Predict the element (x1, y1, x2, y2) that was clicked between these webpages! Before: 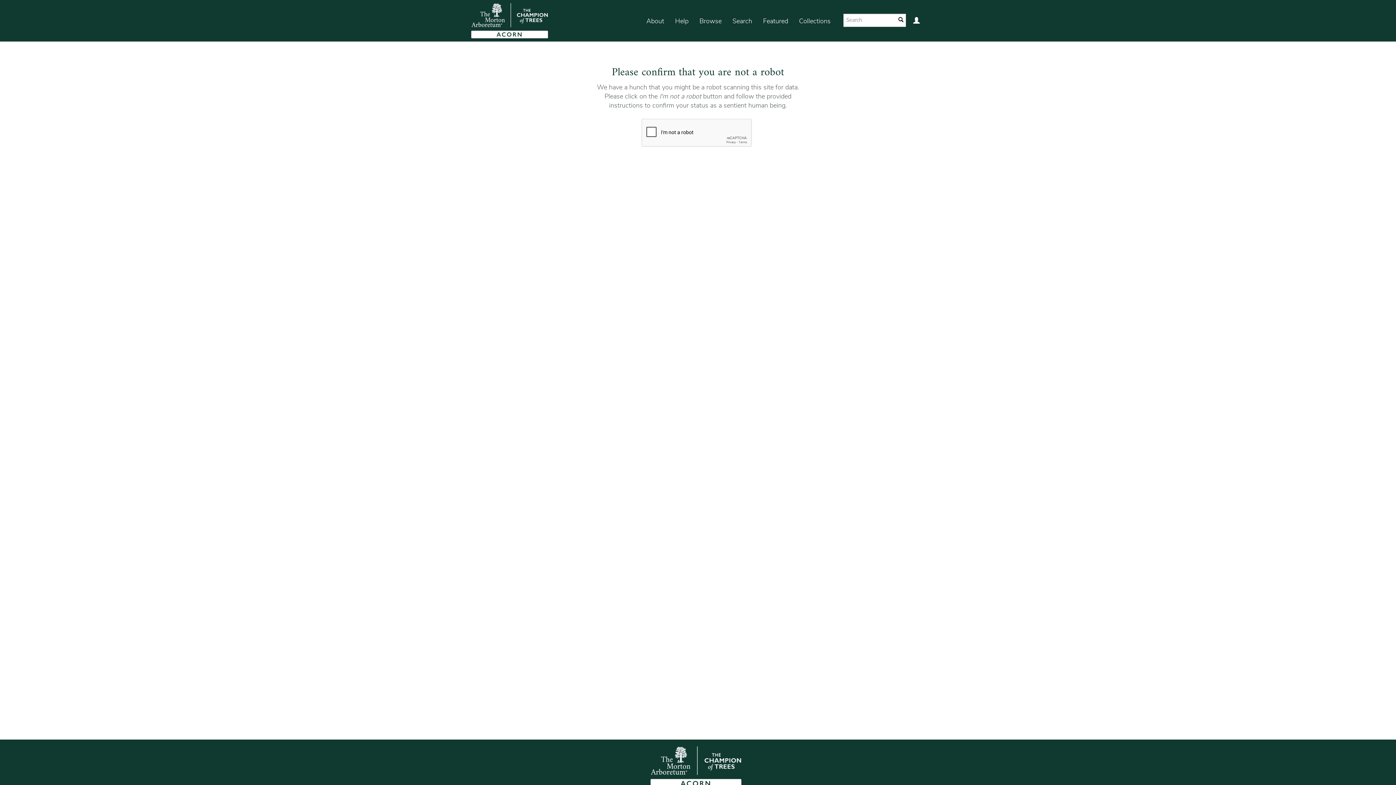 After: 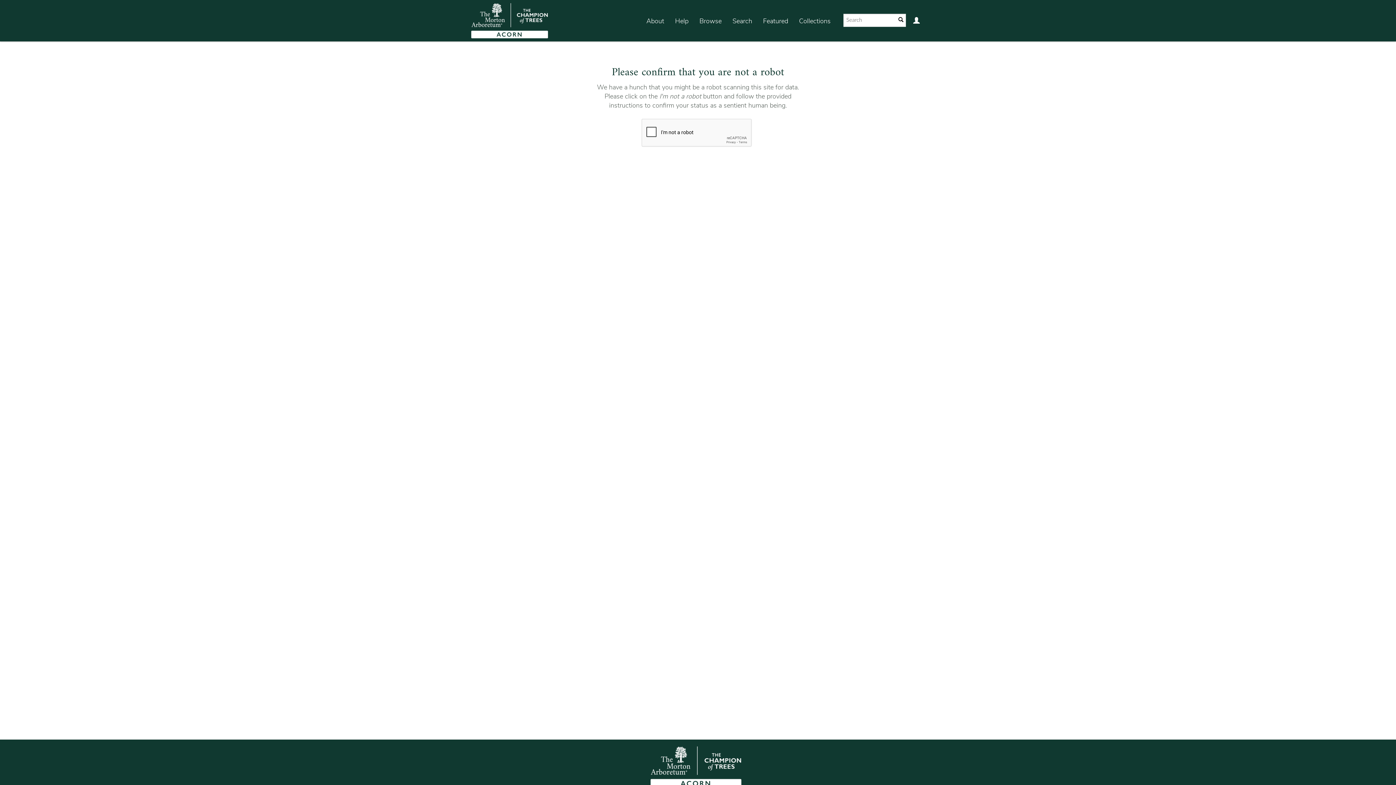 Action: bbox: (669, 7, 694, 35) label: Help